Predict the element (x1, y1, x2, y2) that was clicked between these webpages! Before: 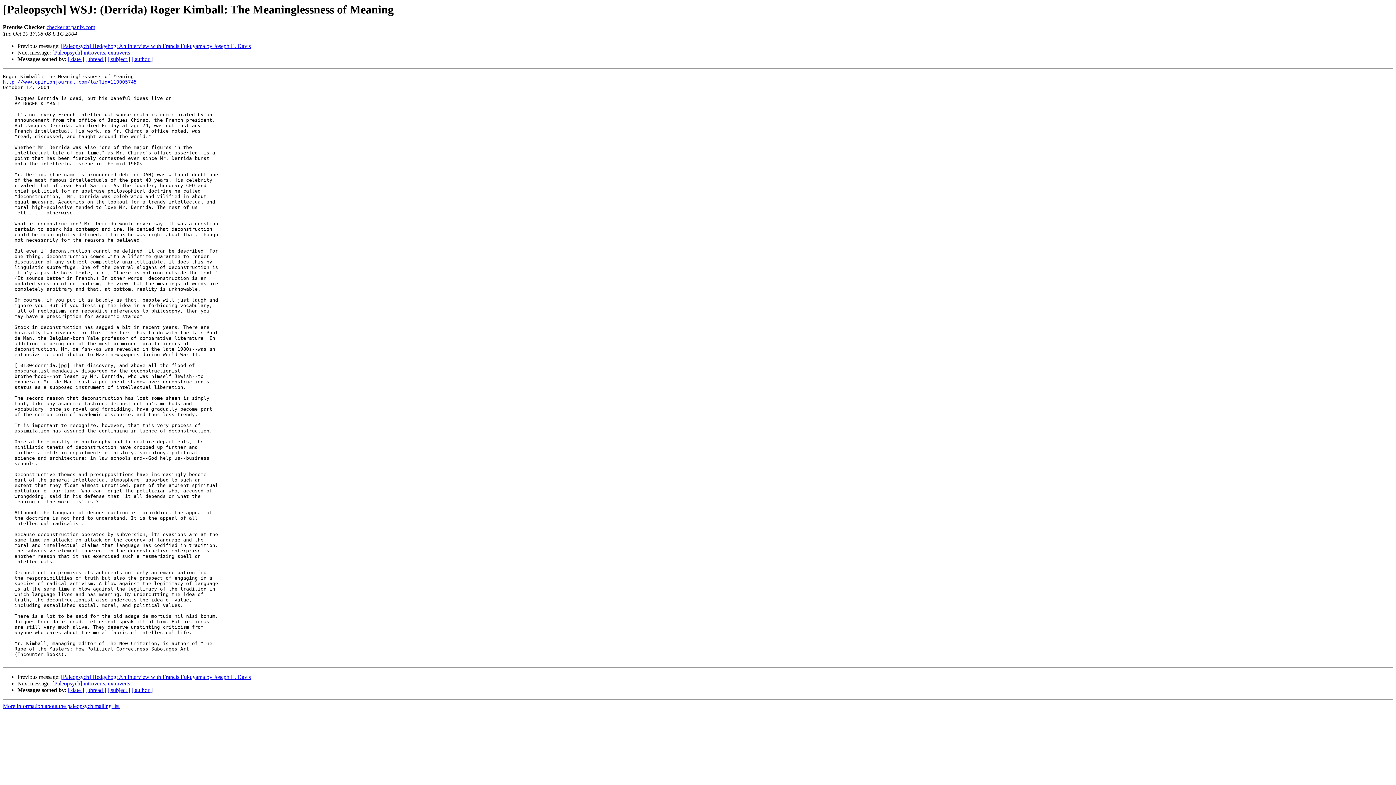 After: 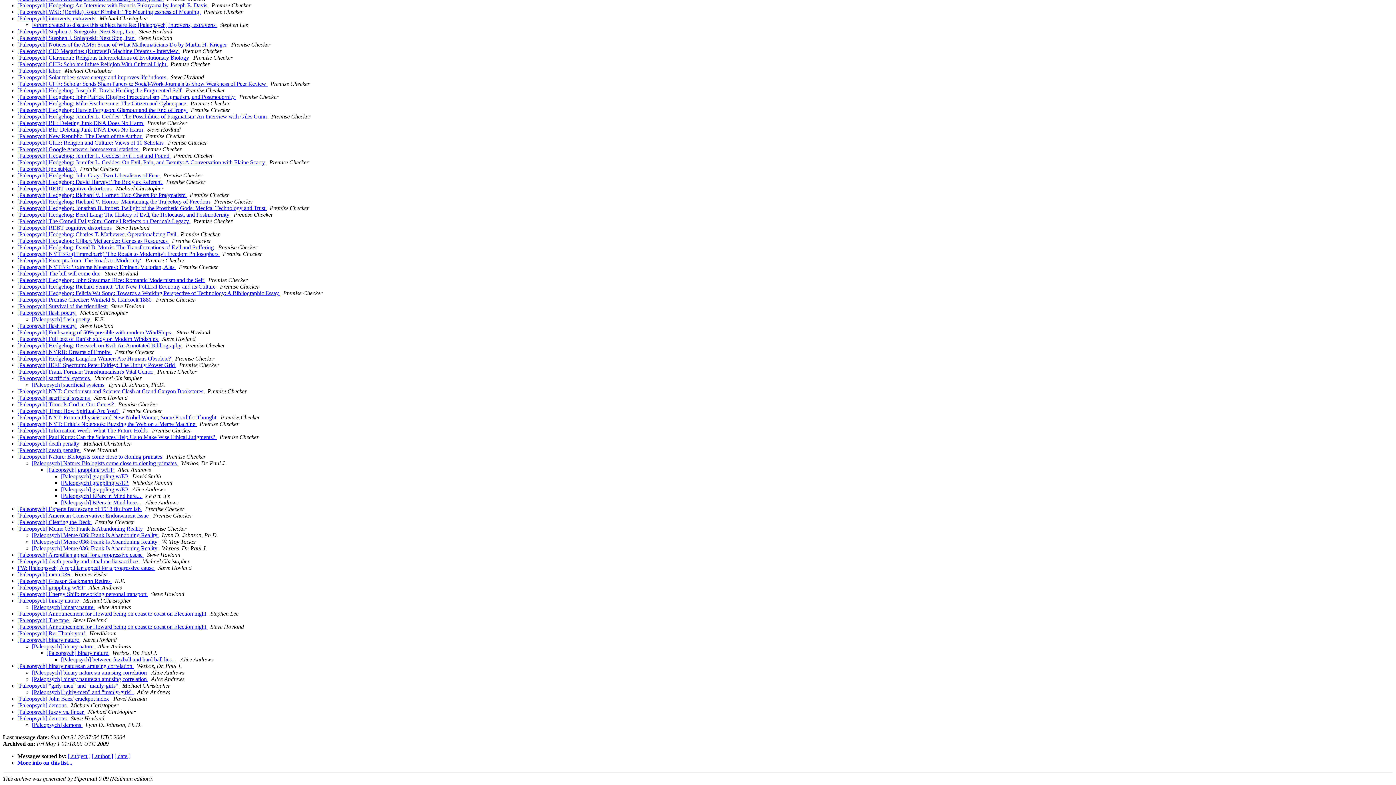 Action: bbox: (85, 56, 106, 62) label: [ thread ]